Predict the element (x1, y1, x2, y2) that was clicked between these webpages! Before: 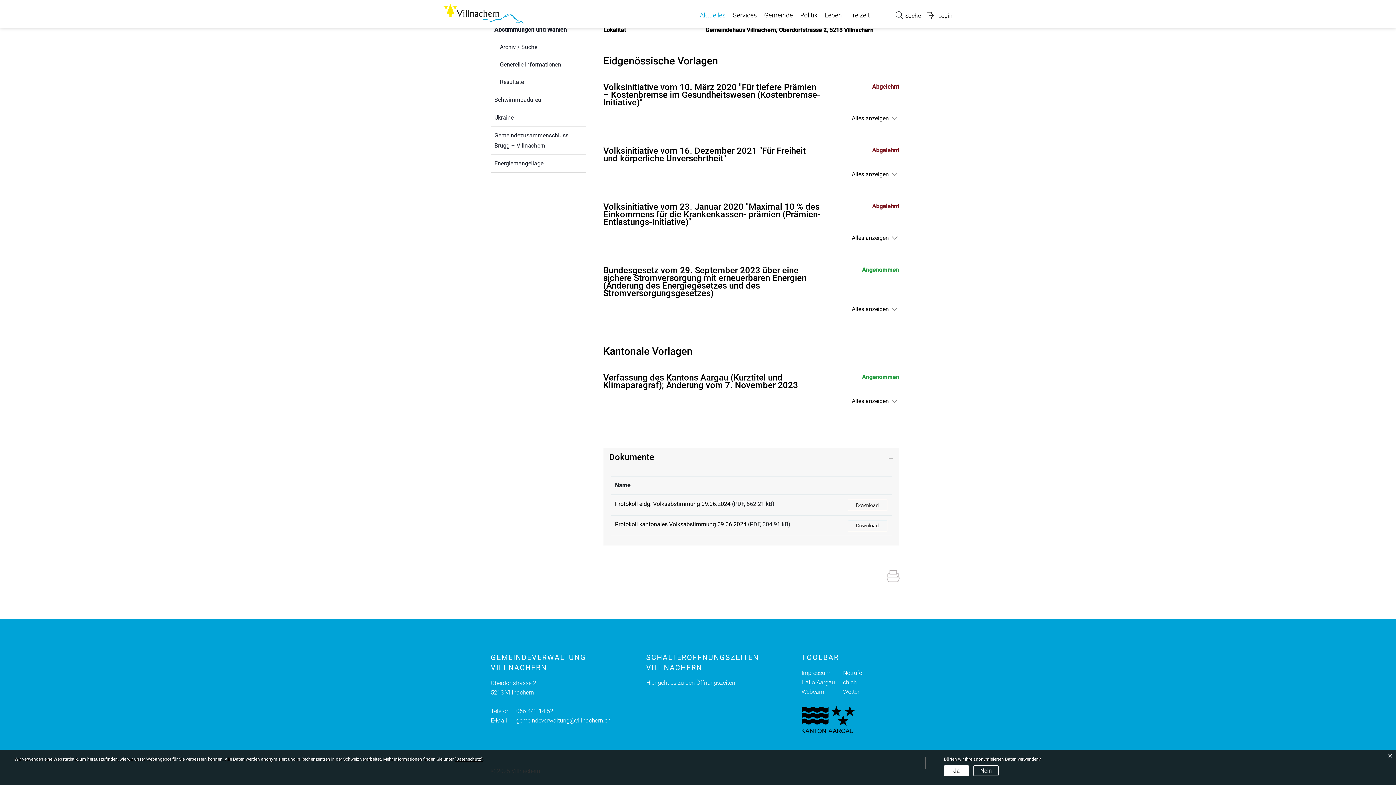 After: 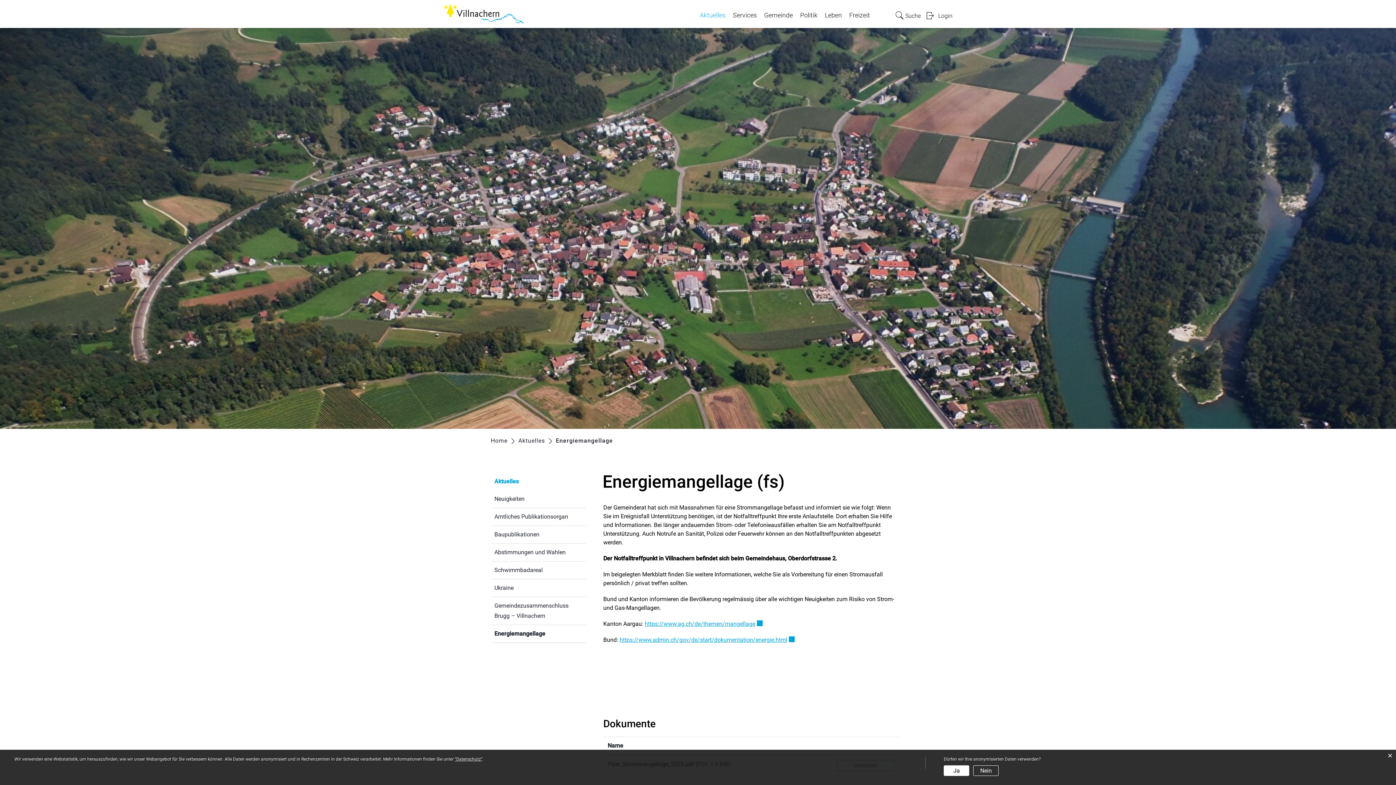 Action: bbox: (490, 154, 586, 172) label: Energiemangellage